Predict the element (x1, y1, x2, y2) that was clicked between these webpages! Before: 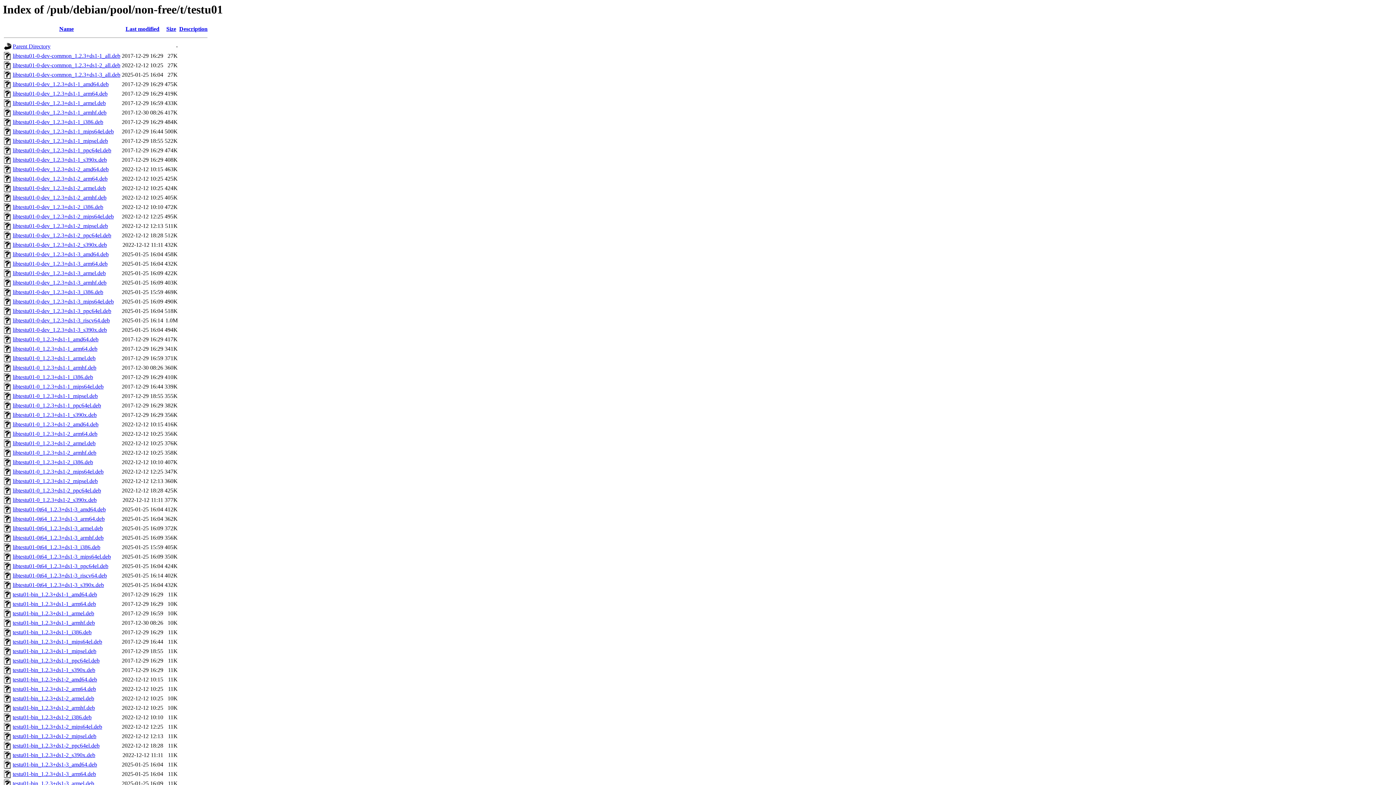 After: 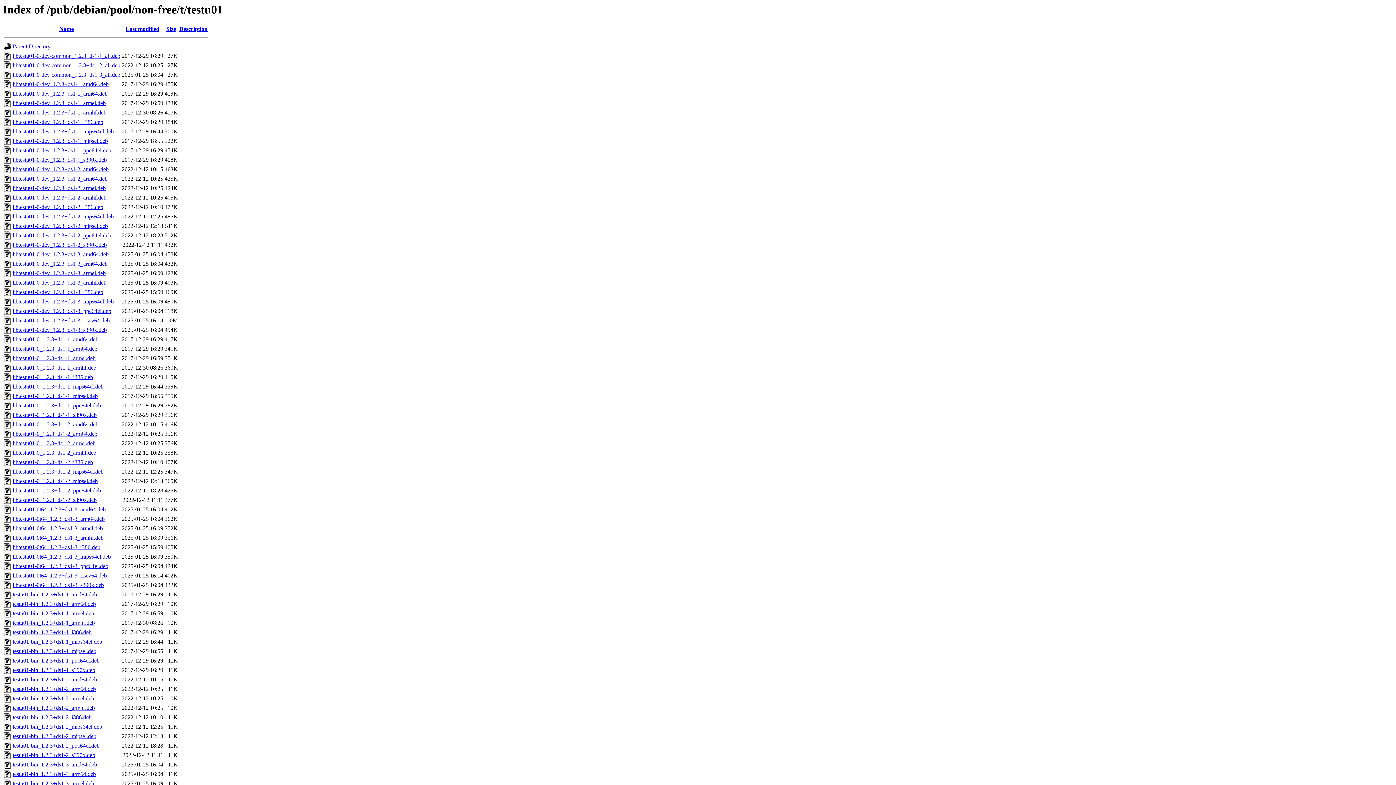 Action: label: libtestu01-0-dev_1.2.3+ds1-2_mipsel.deb bbox: (12, 223, 108, 229)